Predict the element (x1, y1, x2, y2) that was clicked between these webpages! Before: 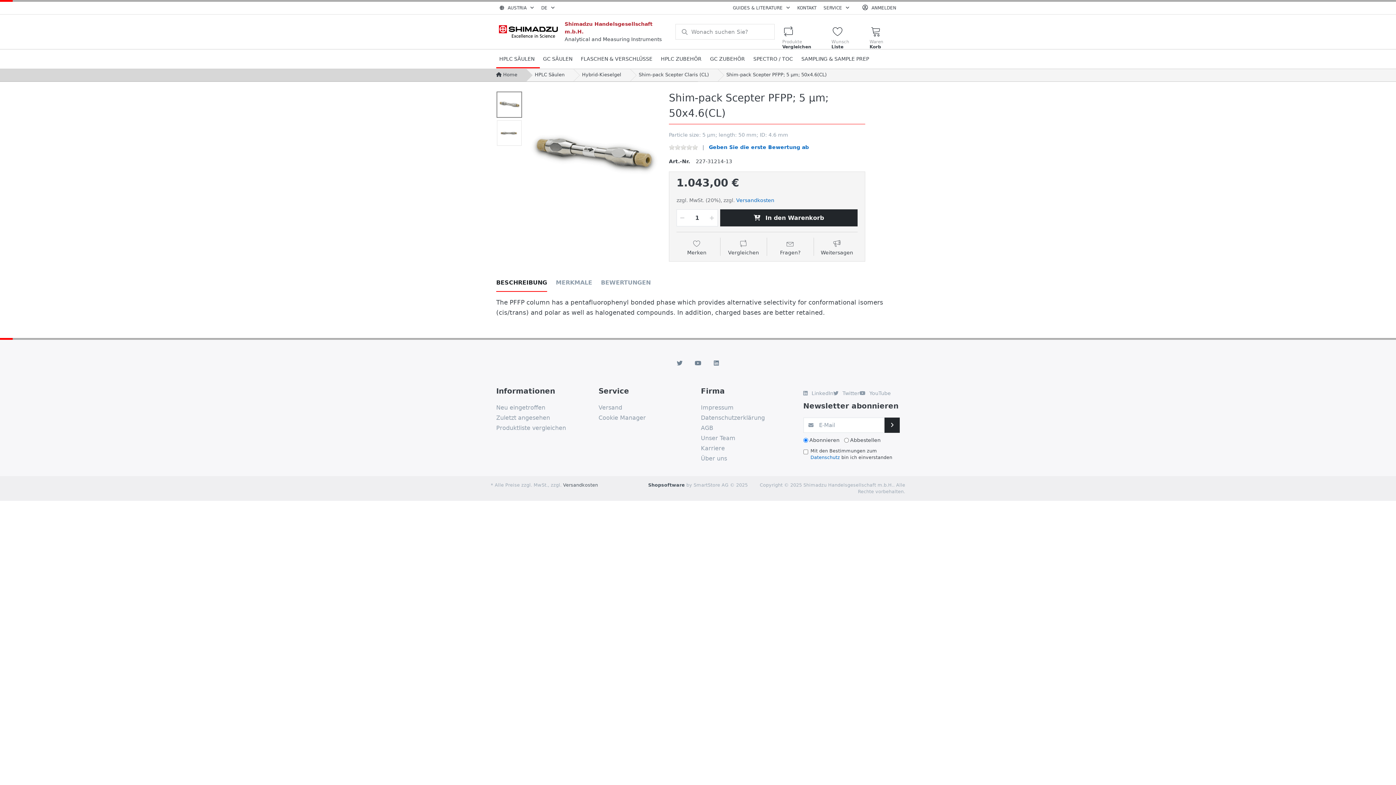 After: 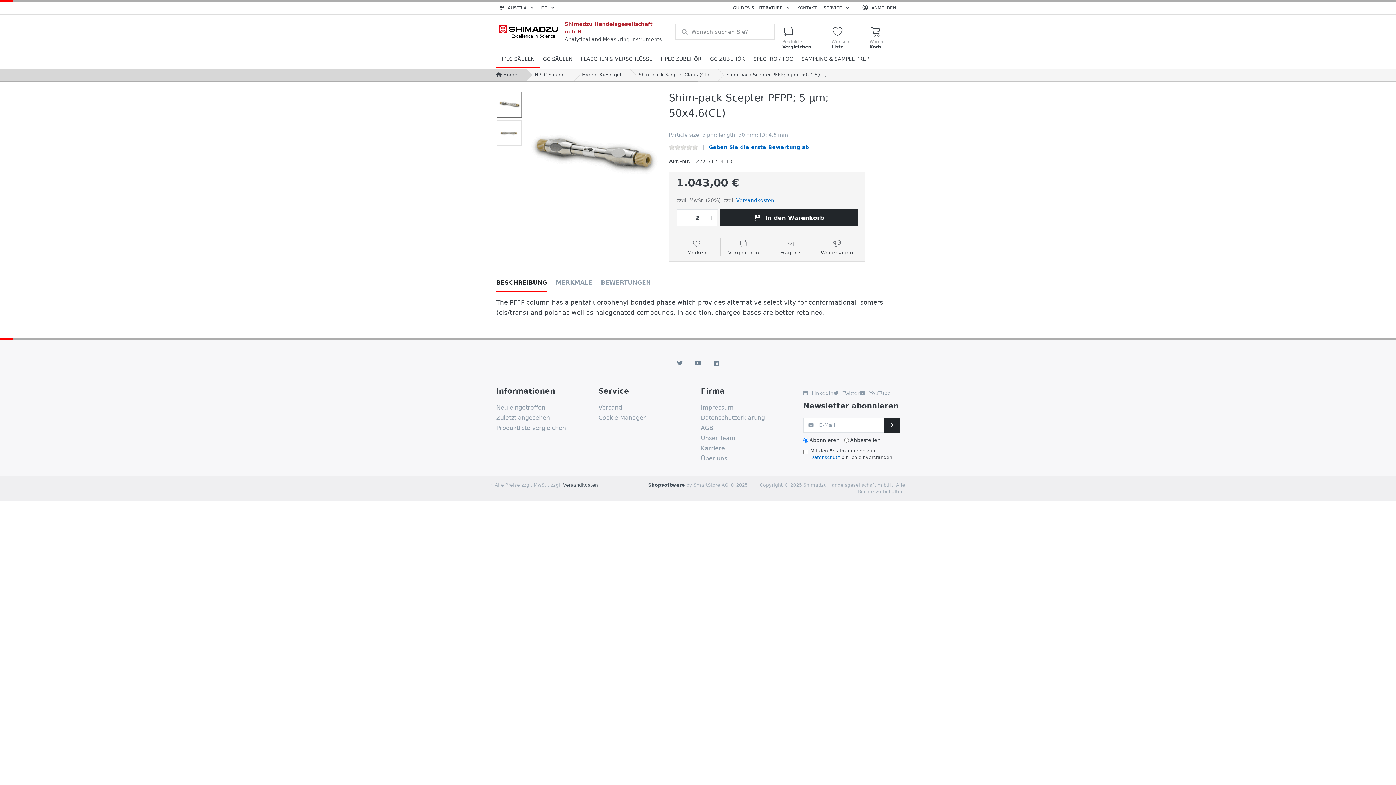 Action: bbox: (708, 209, 717, 226)